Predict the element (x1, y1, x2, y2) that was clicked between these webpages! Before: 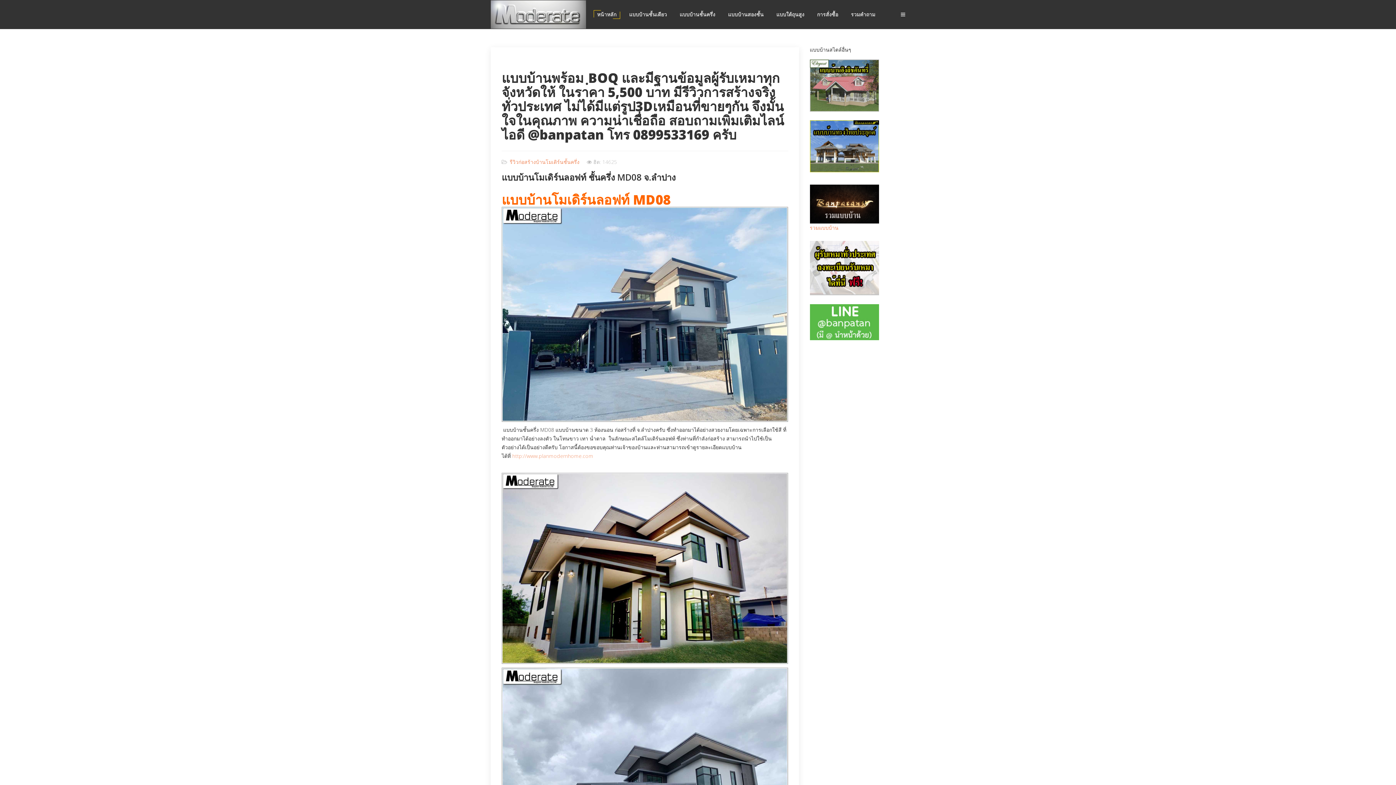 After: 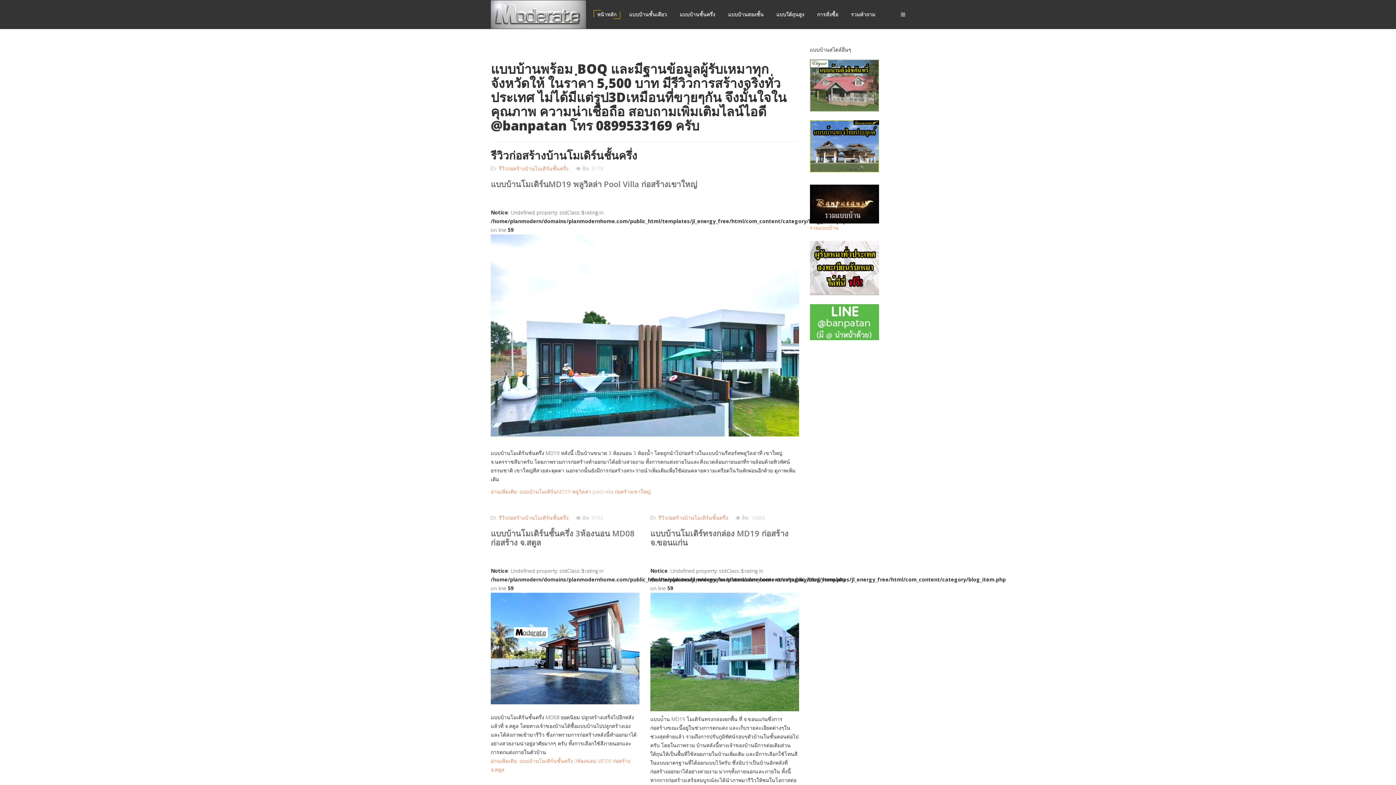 Action: label: รีวิวก่อสร้างบ้านโมเดิร์นชั้นครึ่ง bbox: (509, 158, 579, 165)